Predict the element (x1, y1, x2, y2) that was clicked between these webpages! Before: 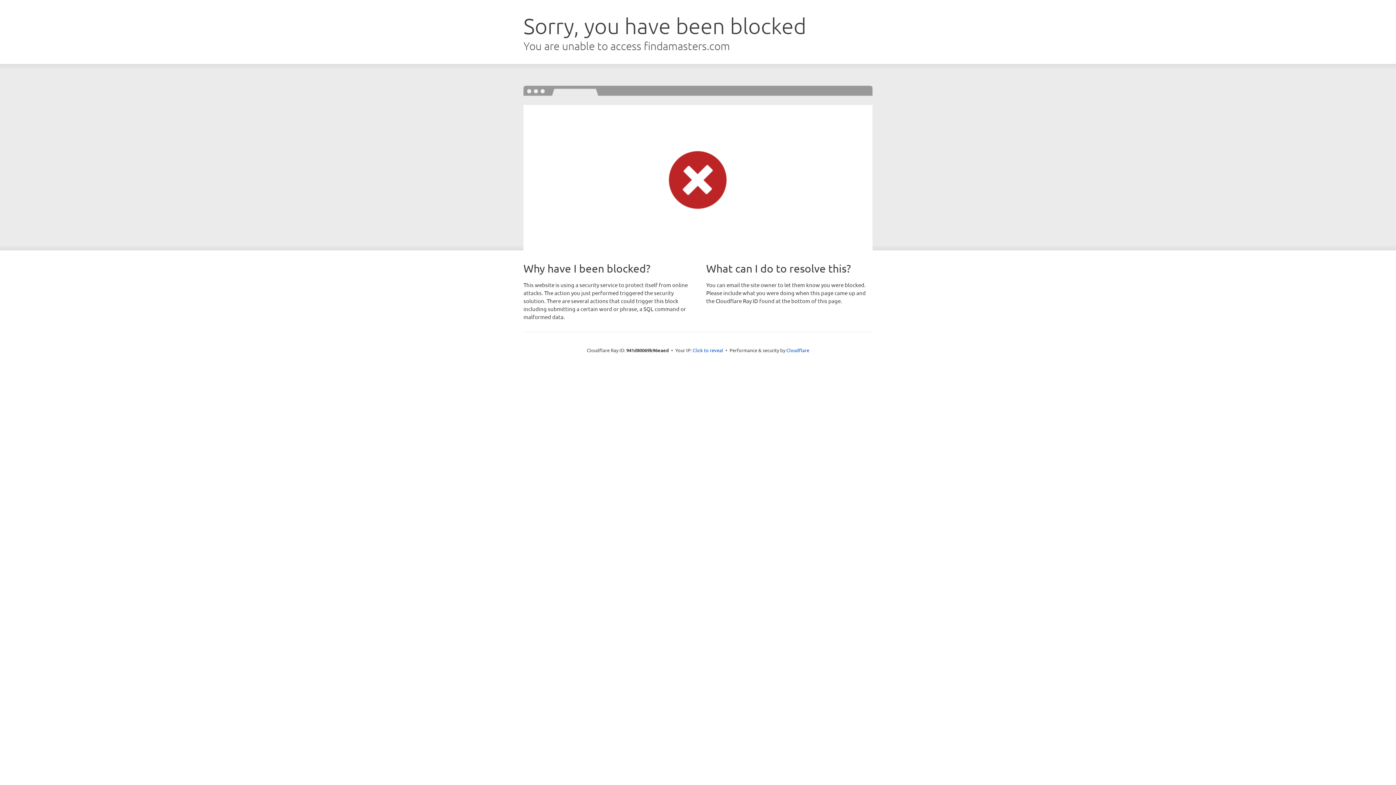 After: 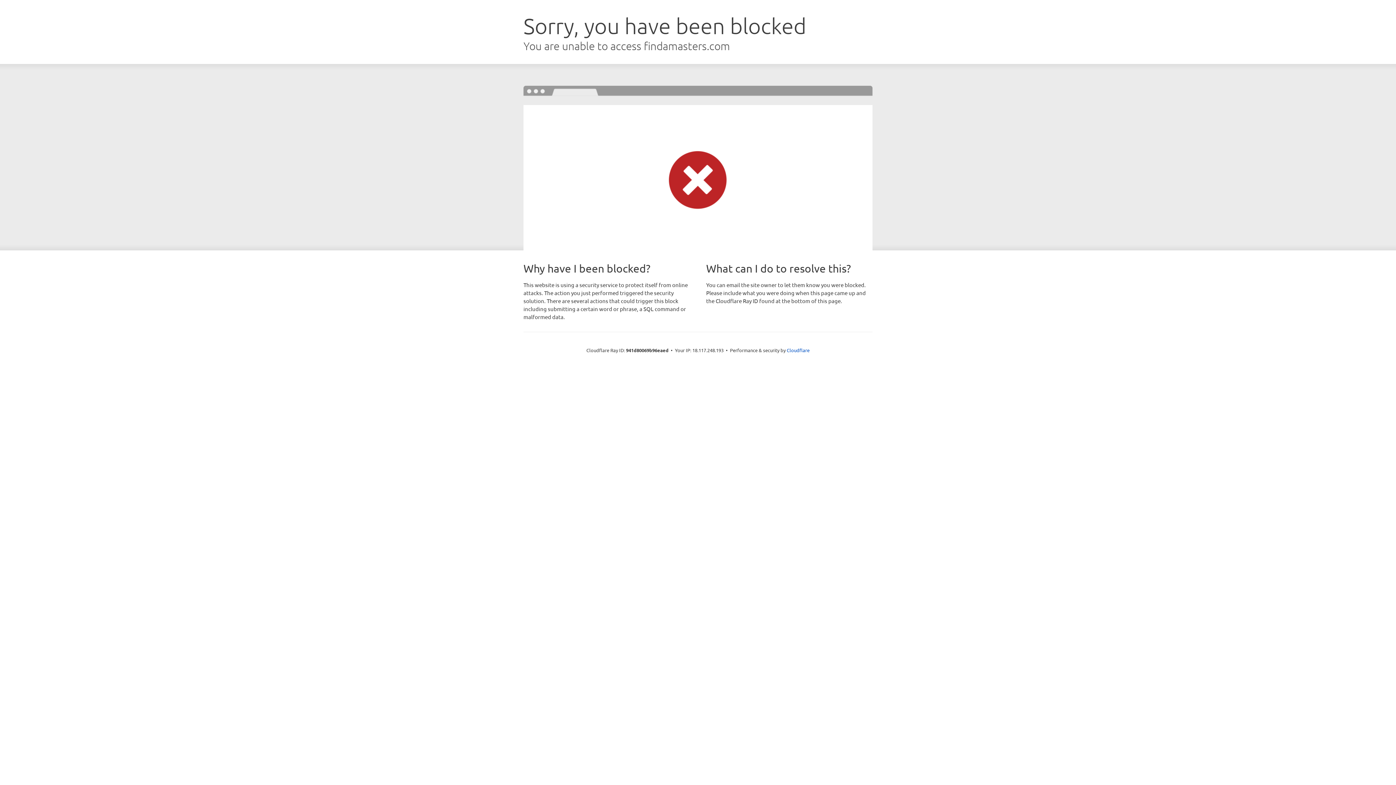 Action: label: Click to reveal bbox: (692, 346, 723, 353)